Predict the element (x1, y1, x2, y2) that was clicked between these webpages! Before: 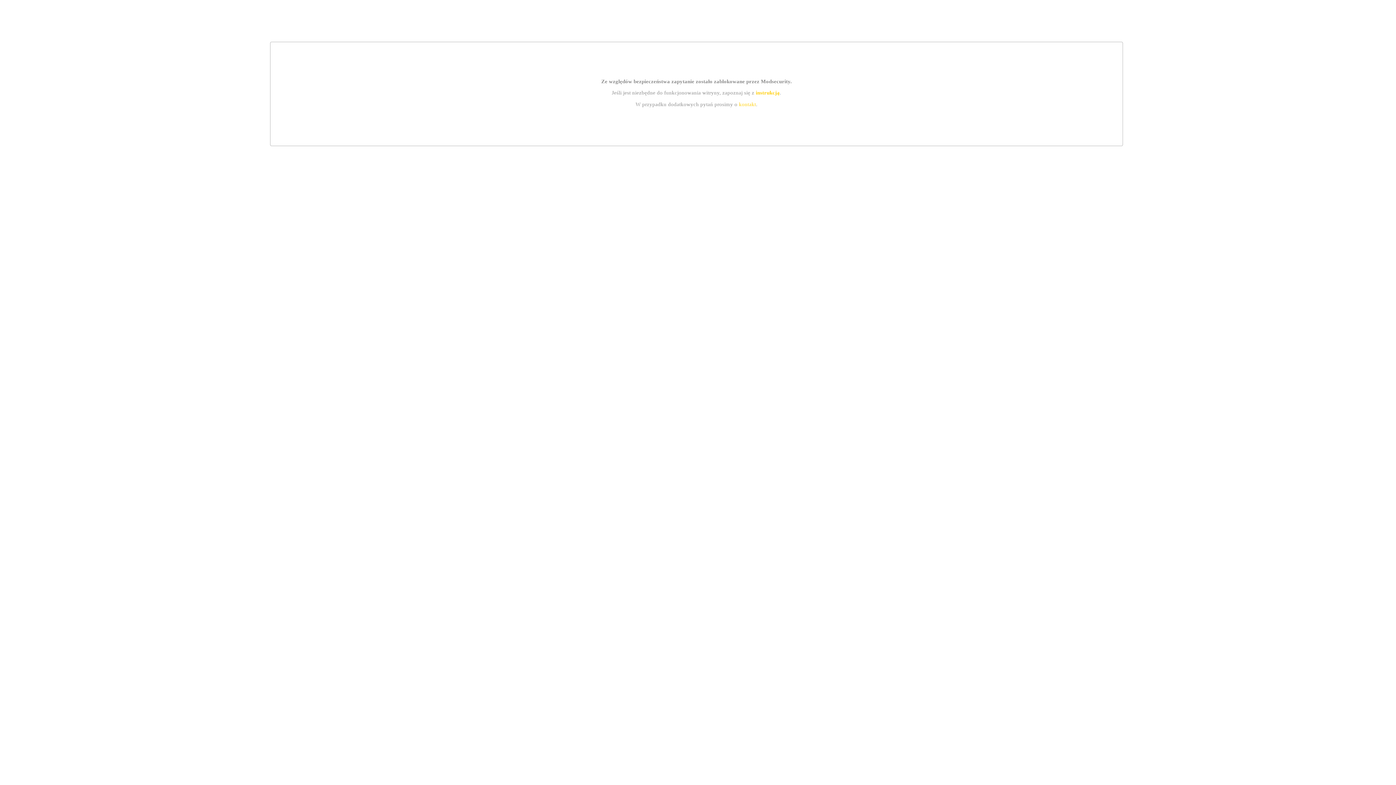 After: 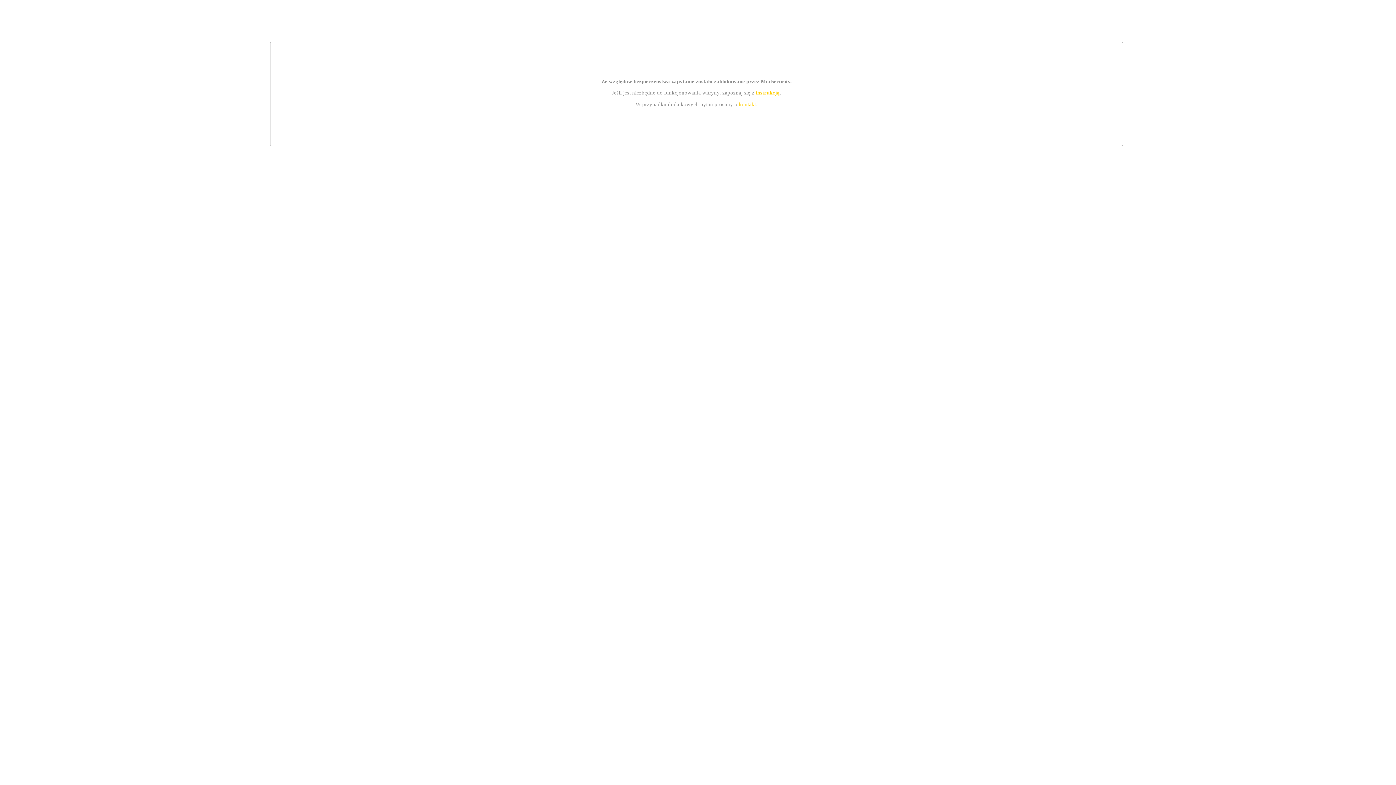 Action: label: kontakt bbox: (739, 101, 756, 107)